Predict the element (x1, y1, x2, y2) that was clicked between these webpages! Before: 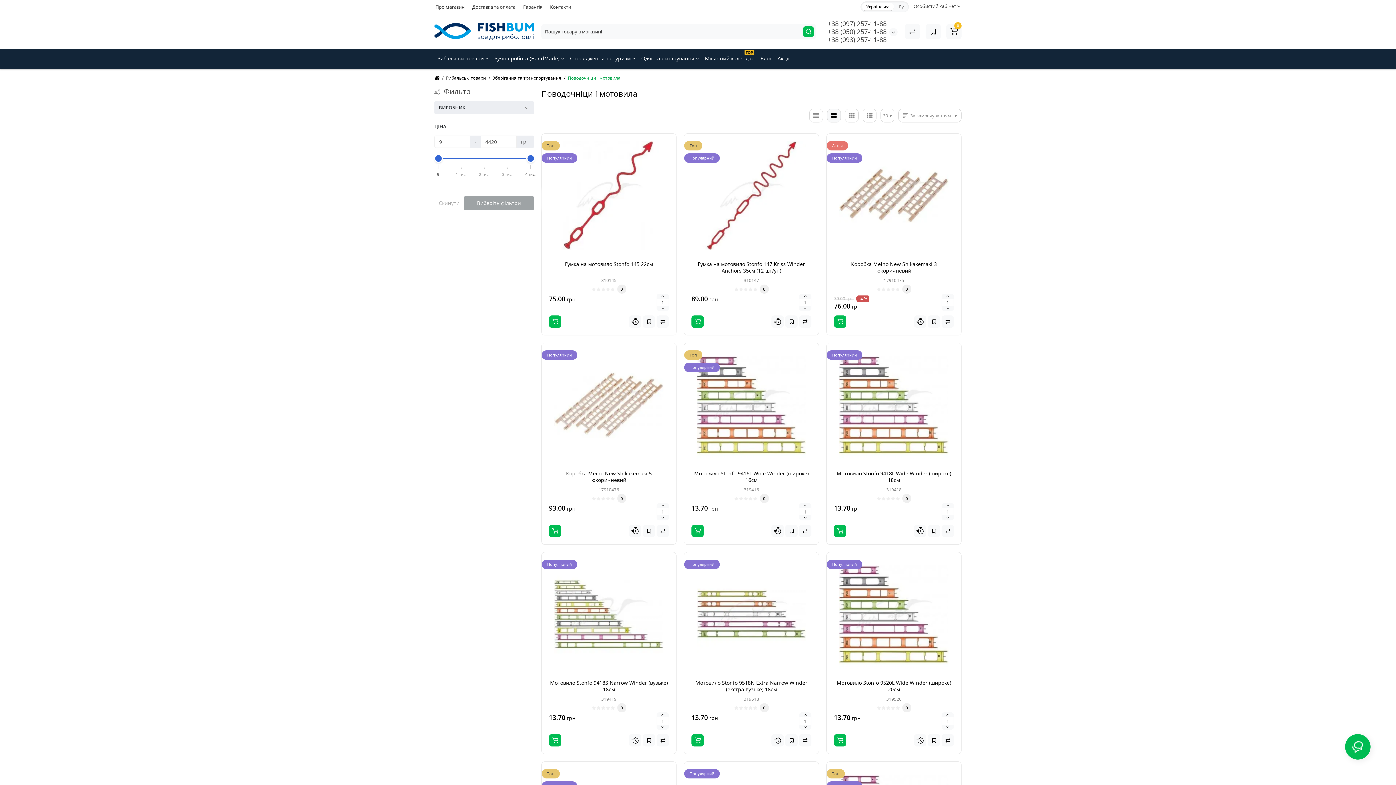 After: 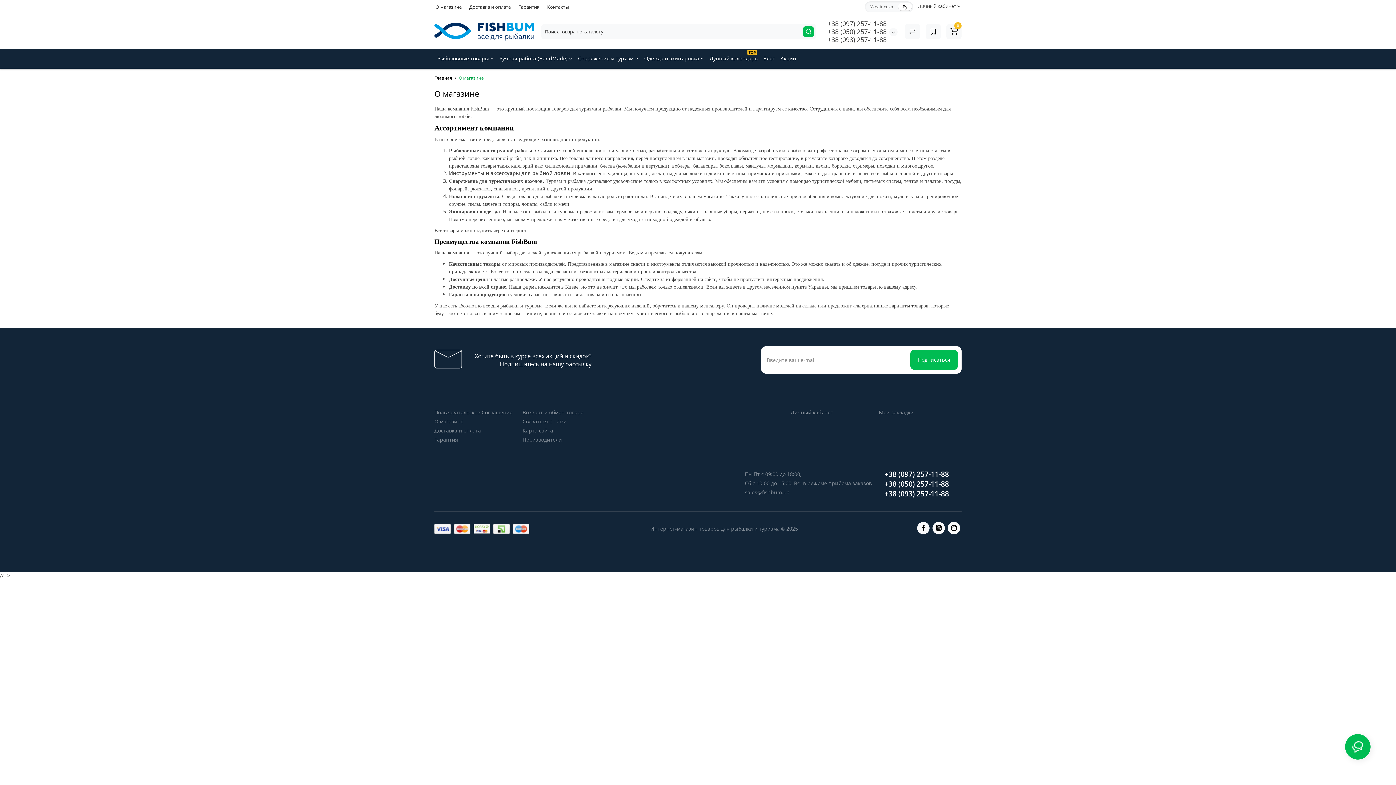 Action: label: Про магазин bbox: (432, 1, 468, 12)